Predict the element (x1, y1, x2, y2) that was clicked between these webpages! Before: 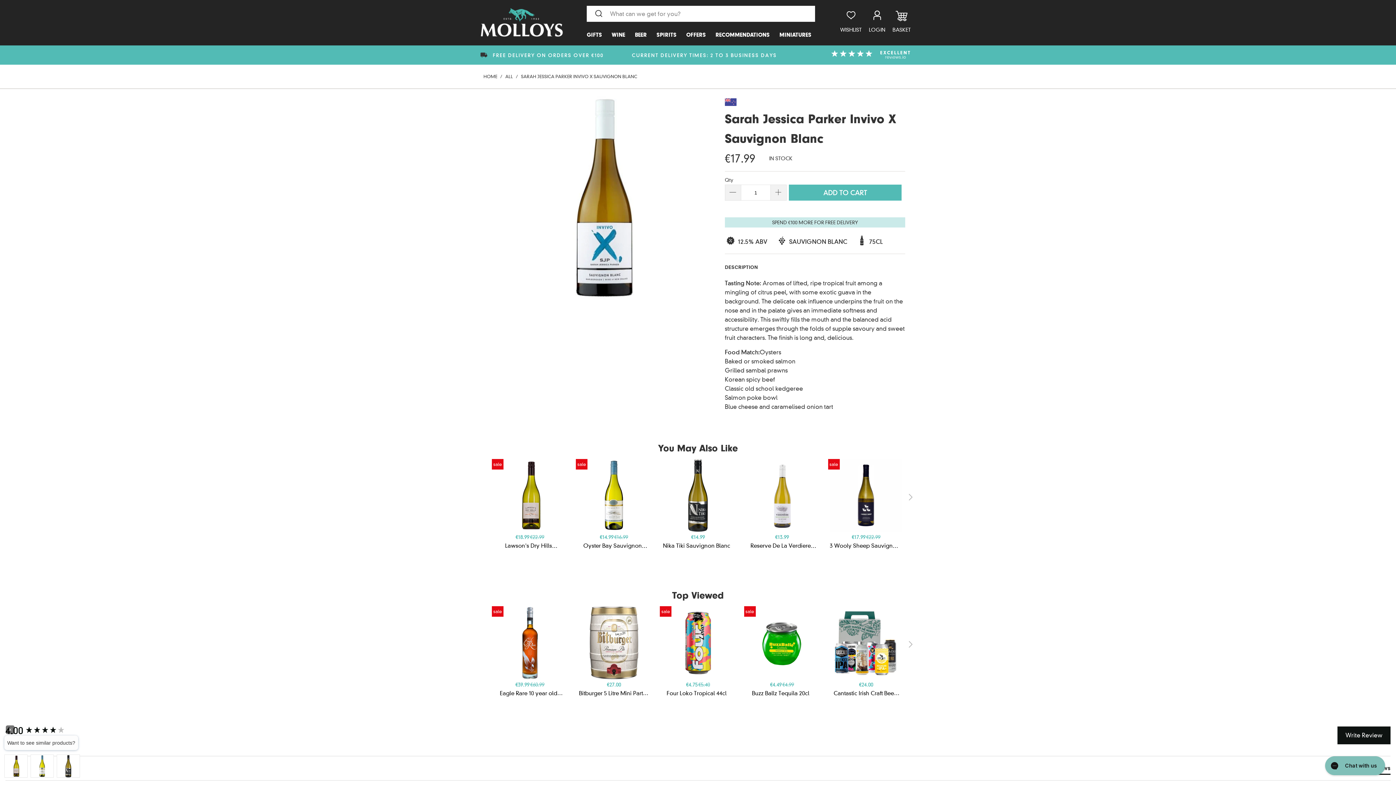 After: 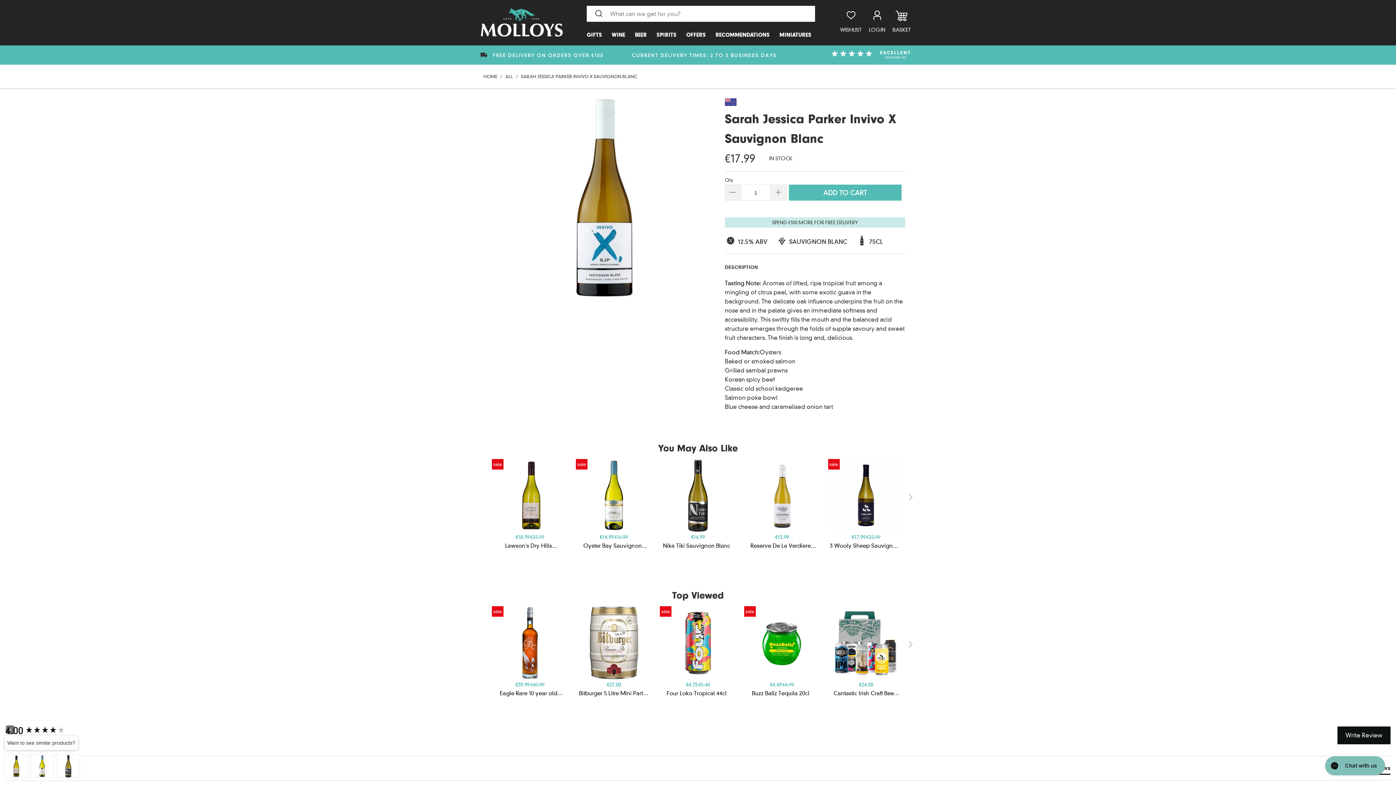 Action: bbox: (829, 55, 912, 61)